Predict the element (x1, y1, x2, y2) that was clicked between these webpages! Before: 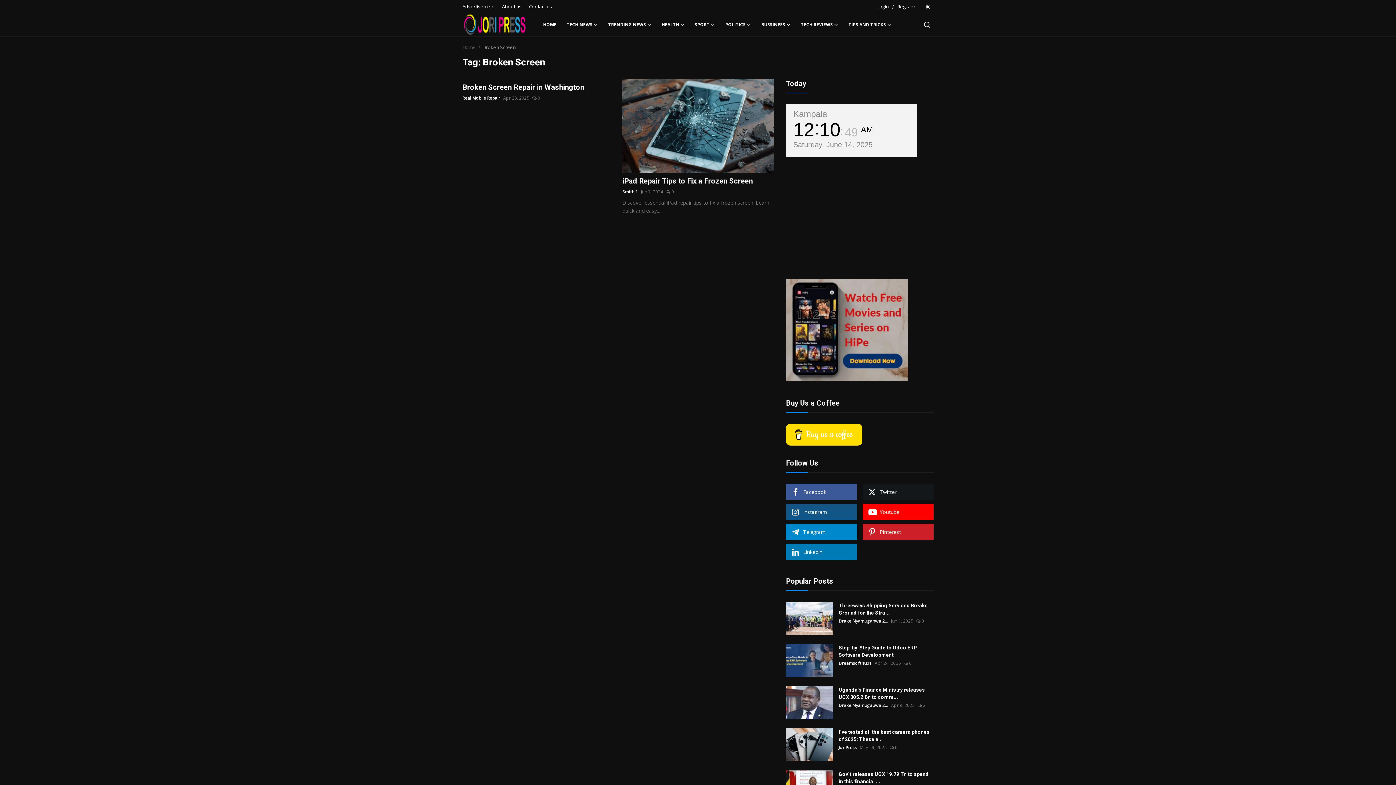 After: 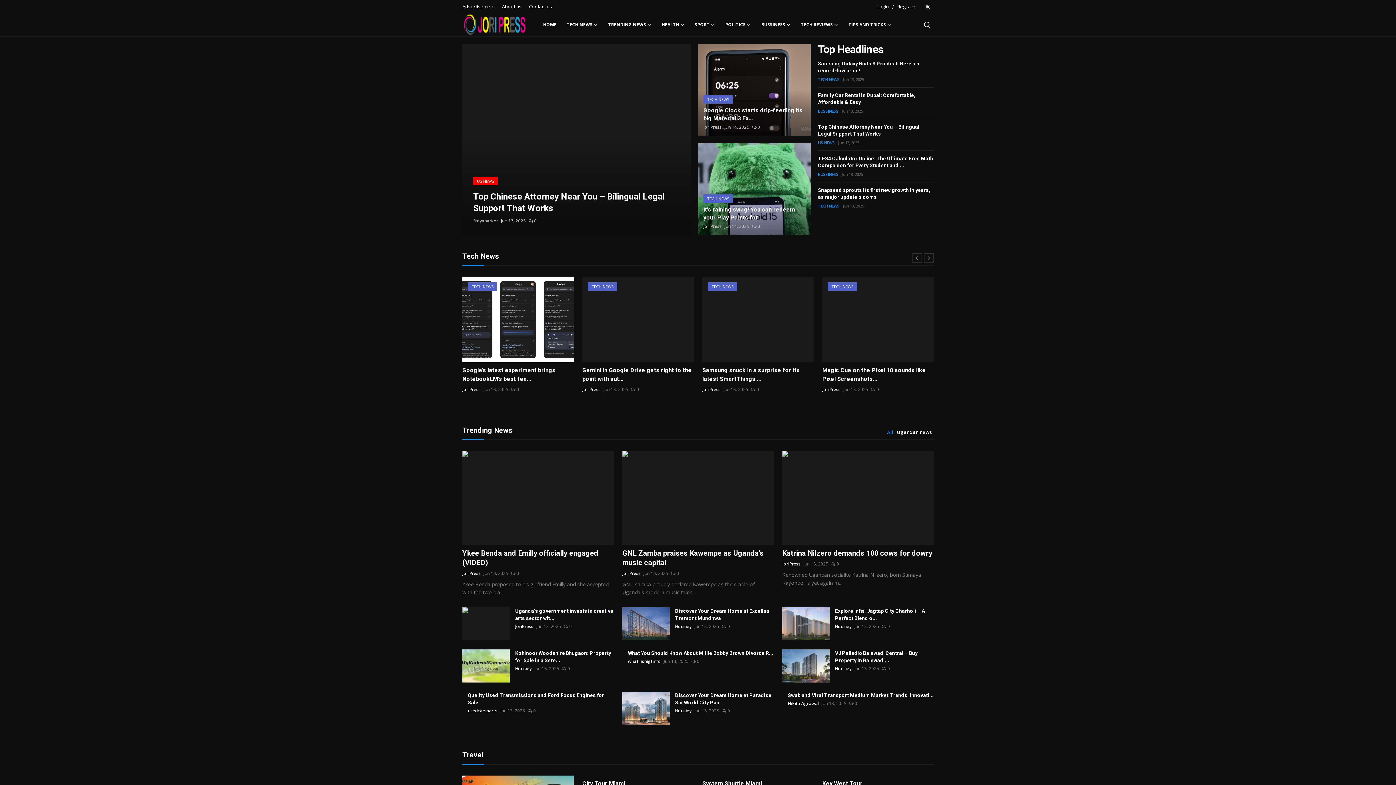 Action: label: Home bbox: (462, 44, 475, 50)